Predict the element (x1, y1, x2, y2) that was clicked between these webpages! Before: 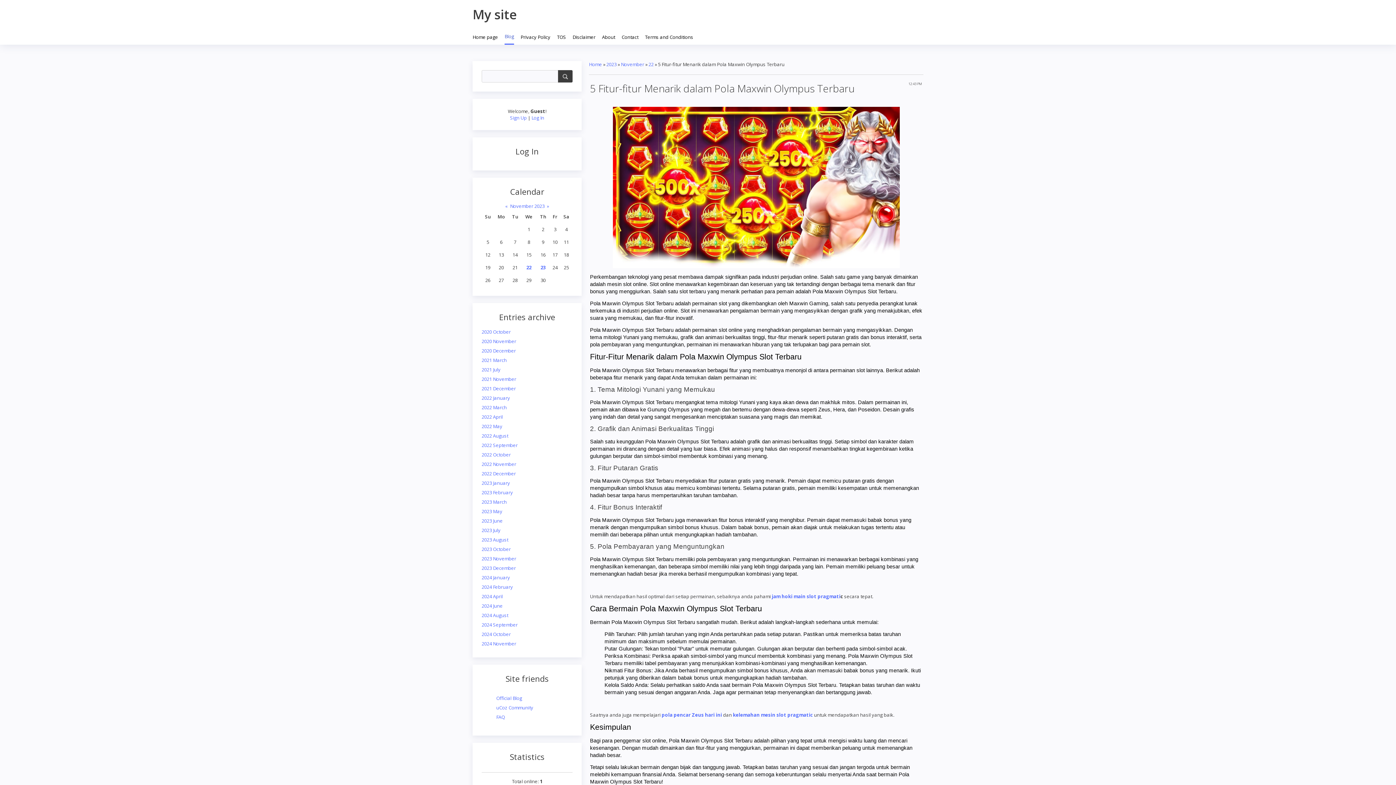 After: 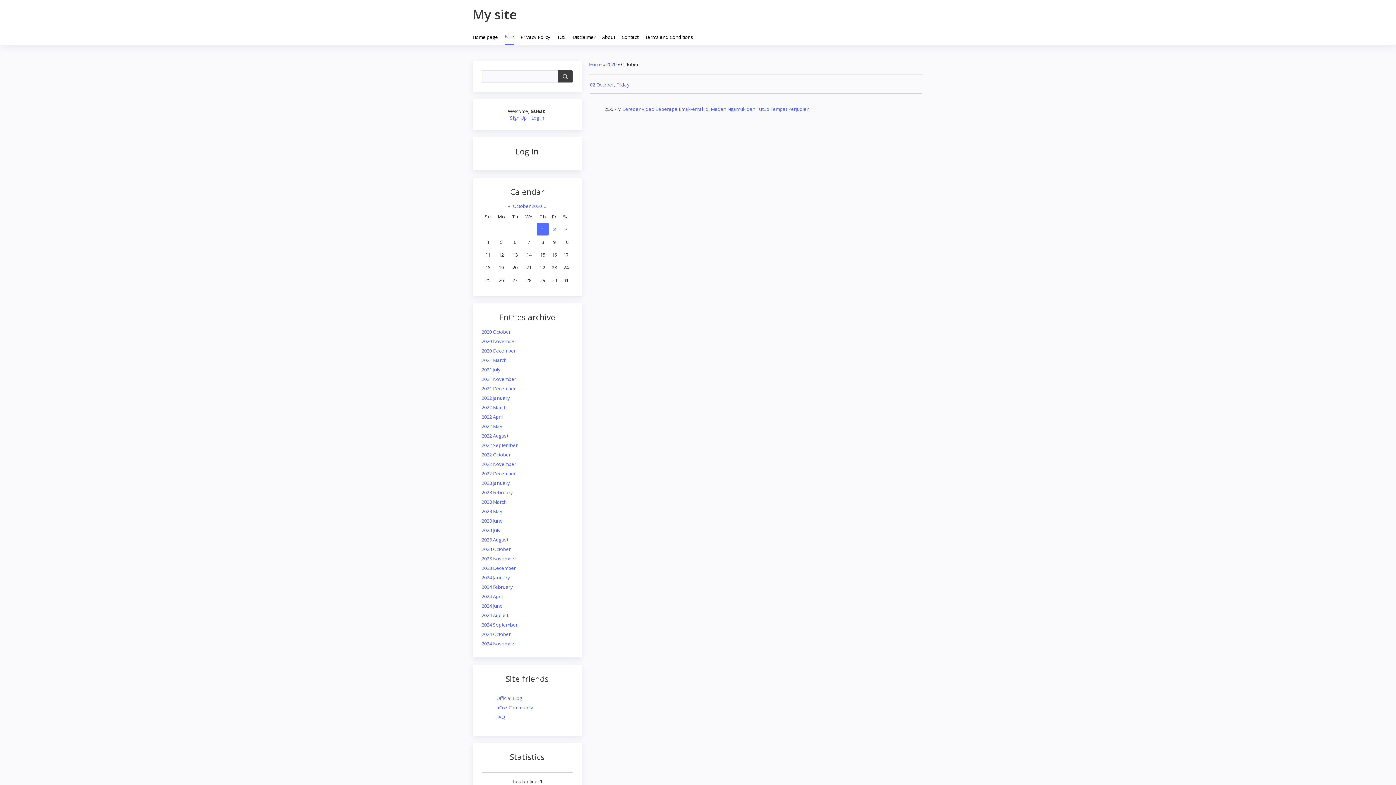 Action: bbox: (481, 327, 510, 336) label: 2020 October